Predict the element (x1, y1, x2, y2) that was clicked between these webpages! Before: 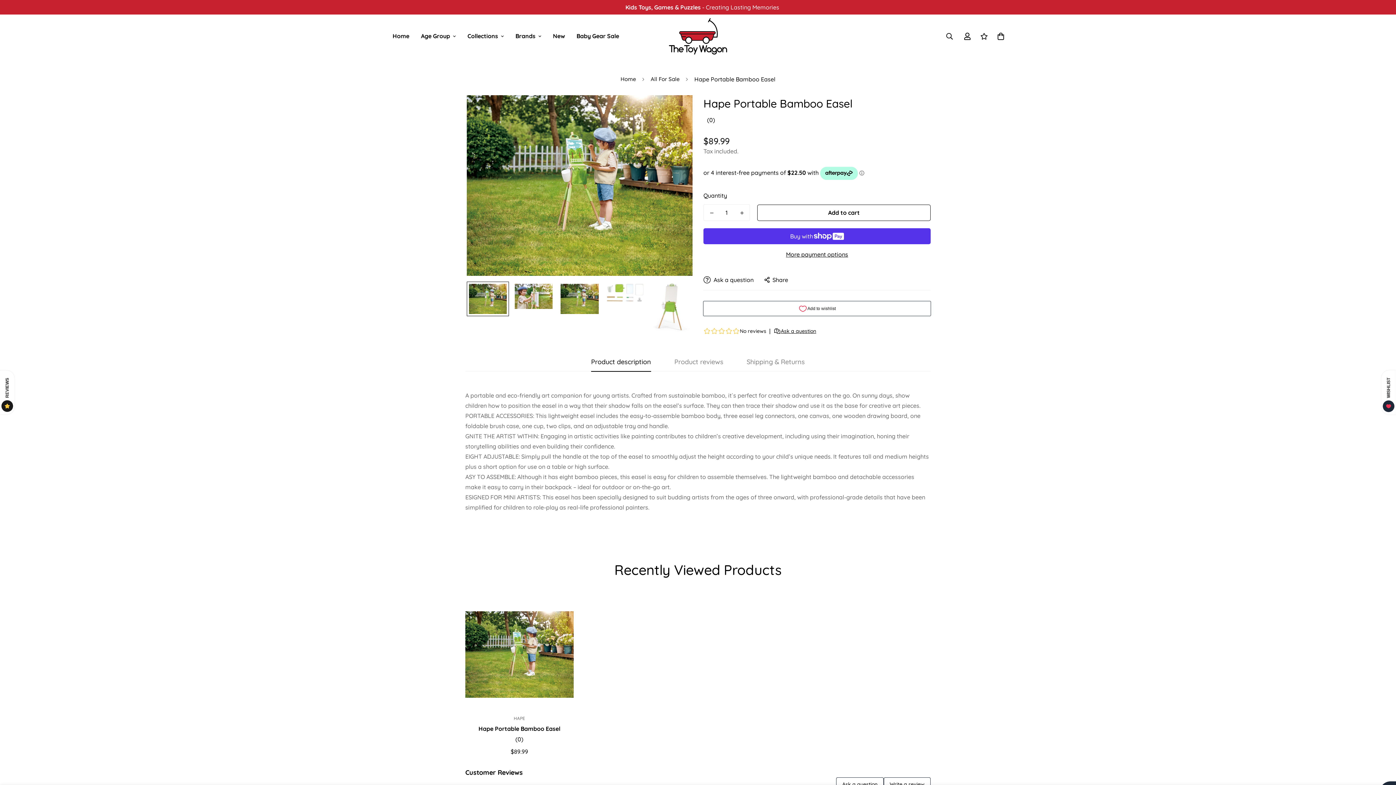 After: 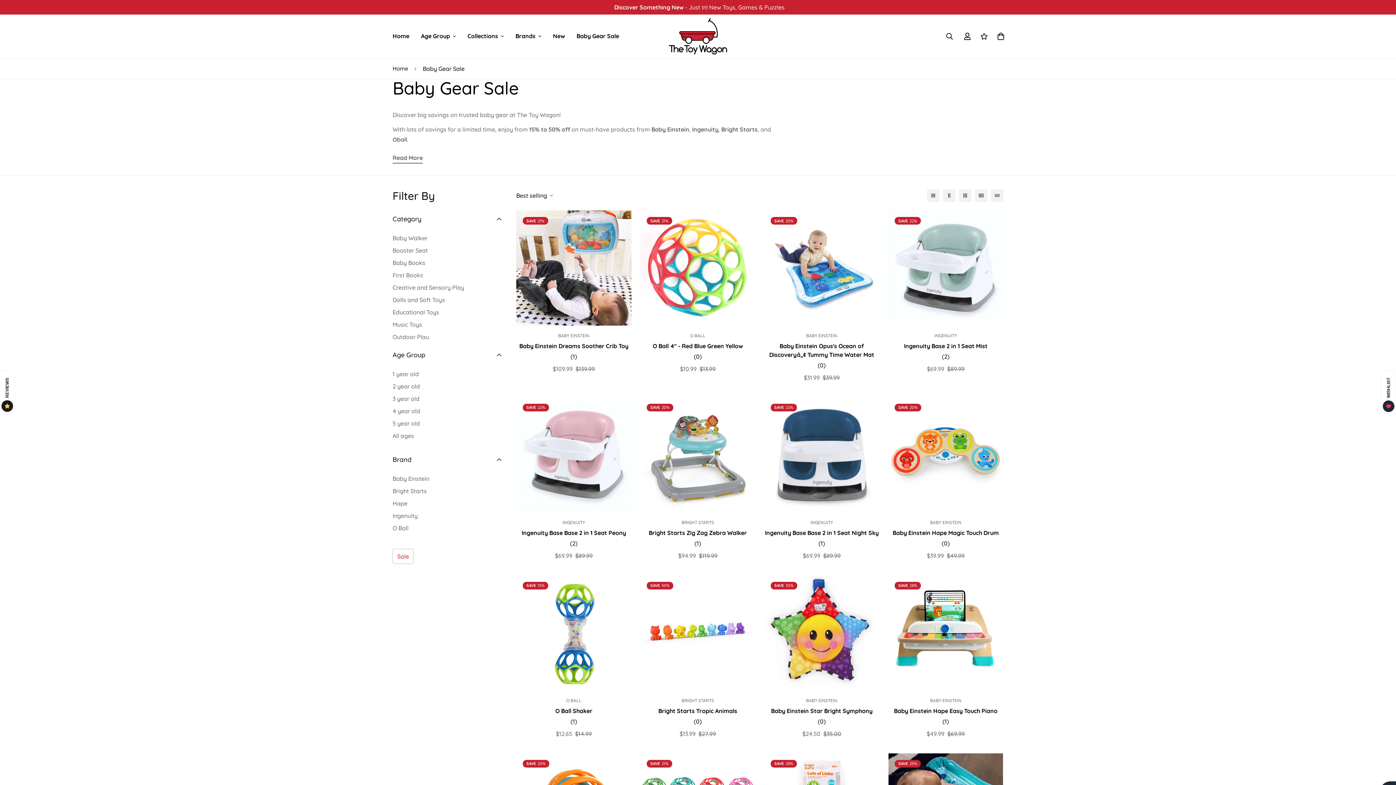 Action: label: Baby Gear Sale bbox: (570, 24, 625, 47)